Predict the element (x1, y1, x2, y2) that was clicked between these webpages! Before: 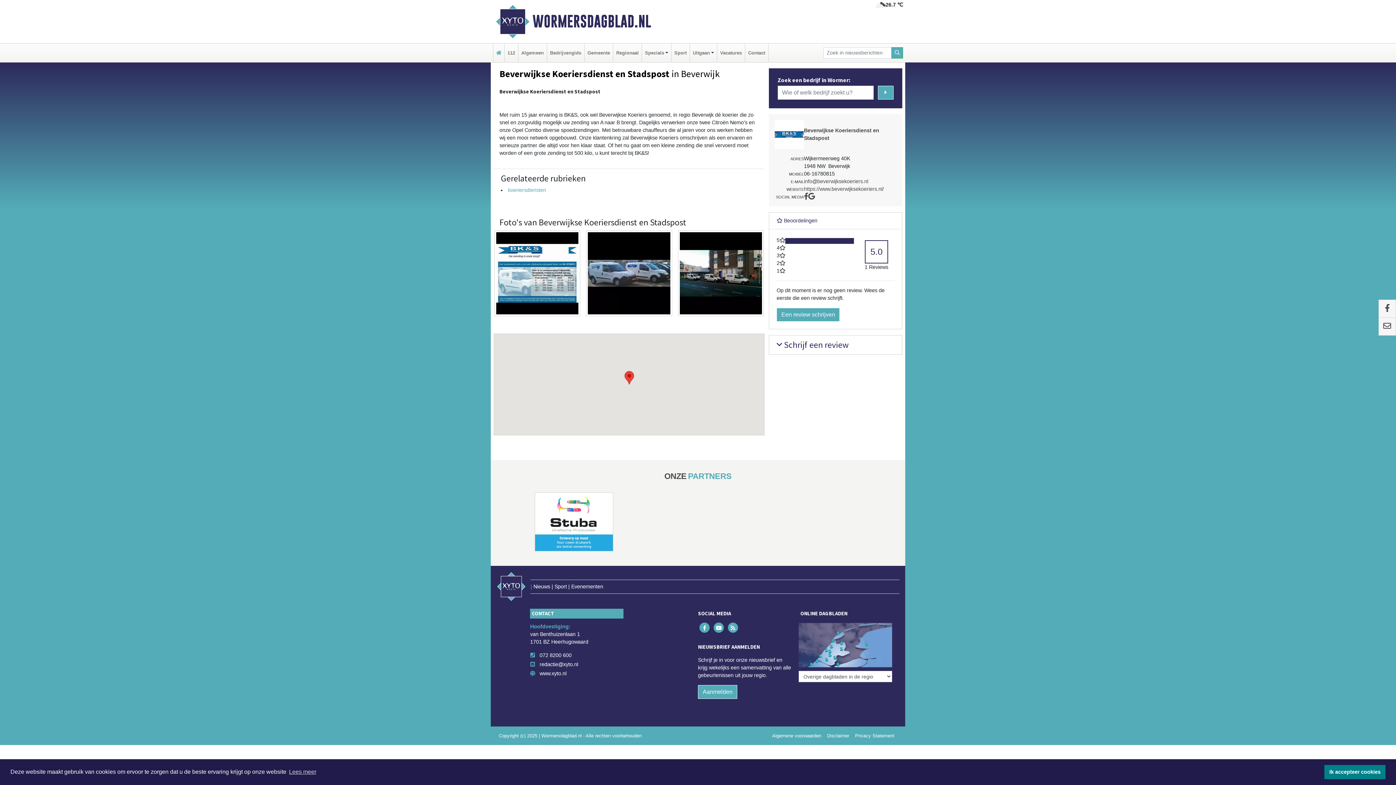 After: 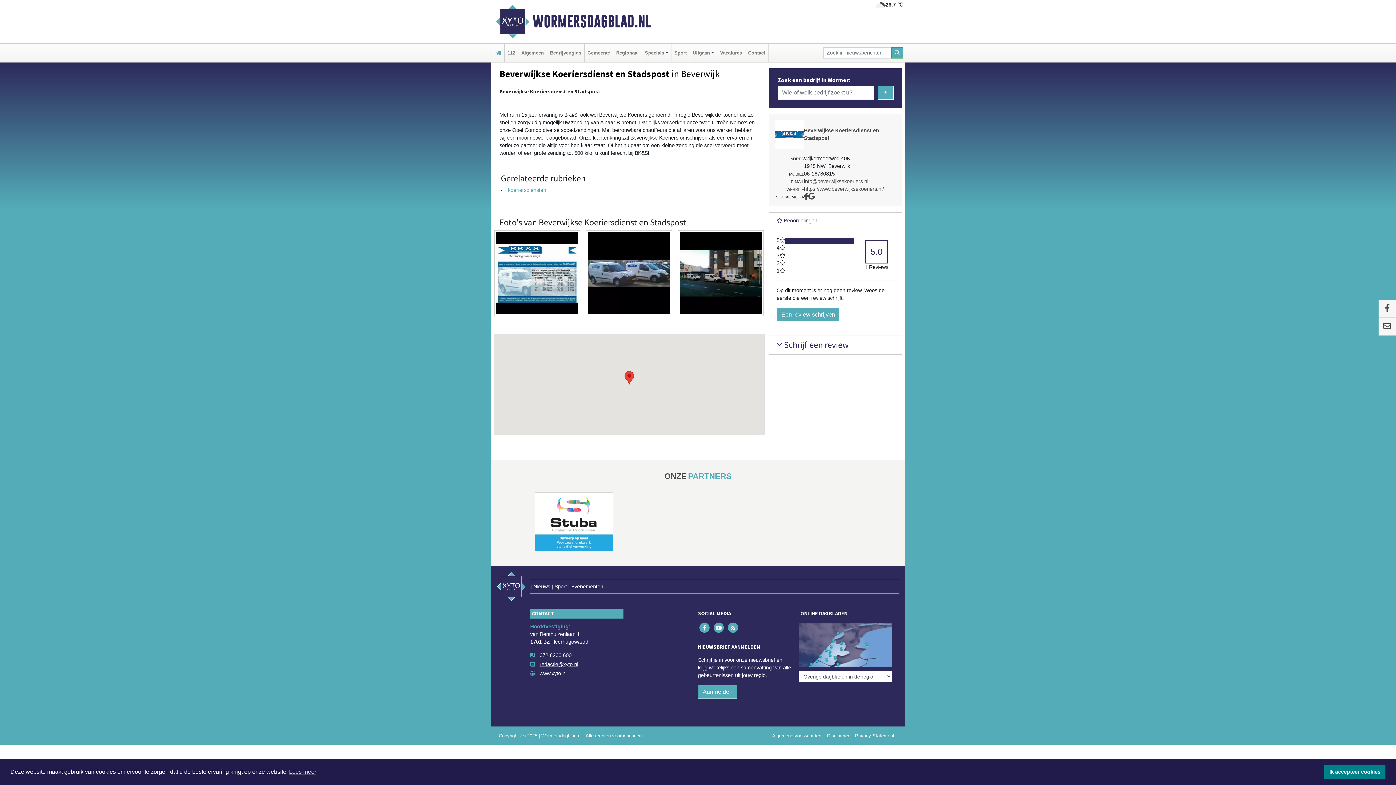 Action: bbox: (536, 658, 581, 670) label: redactie@xyto.nl